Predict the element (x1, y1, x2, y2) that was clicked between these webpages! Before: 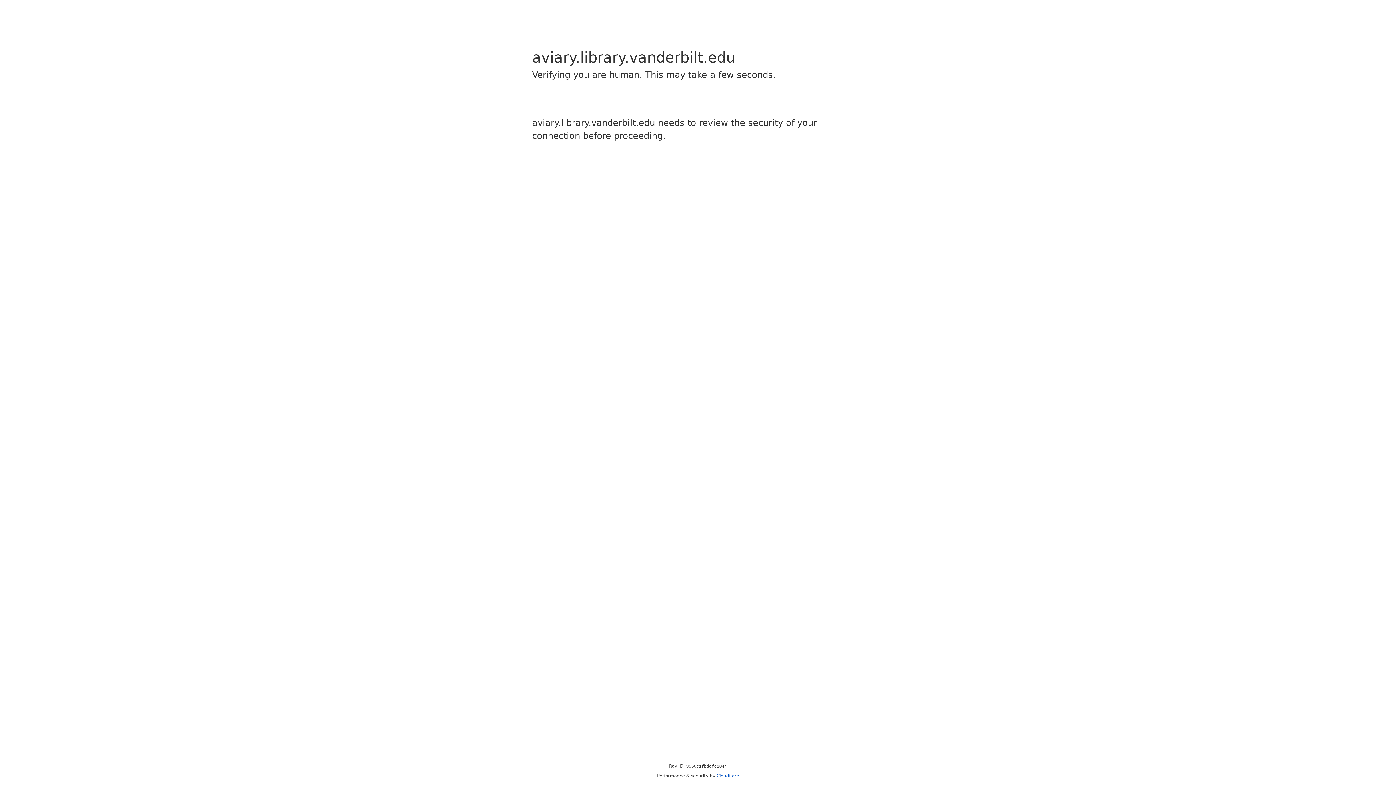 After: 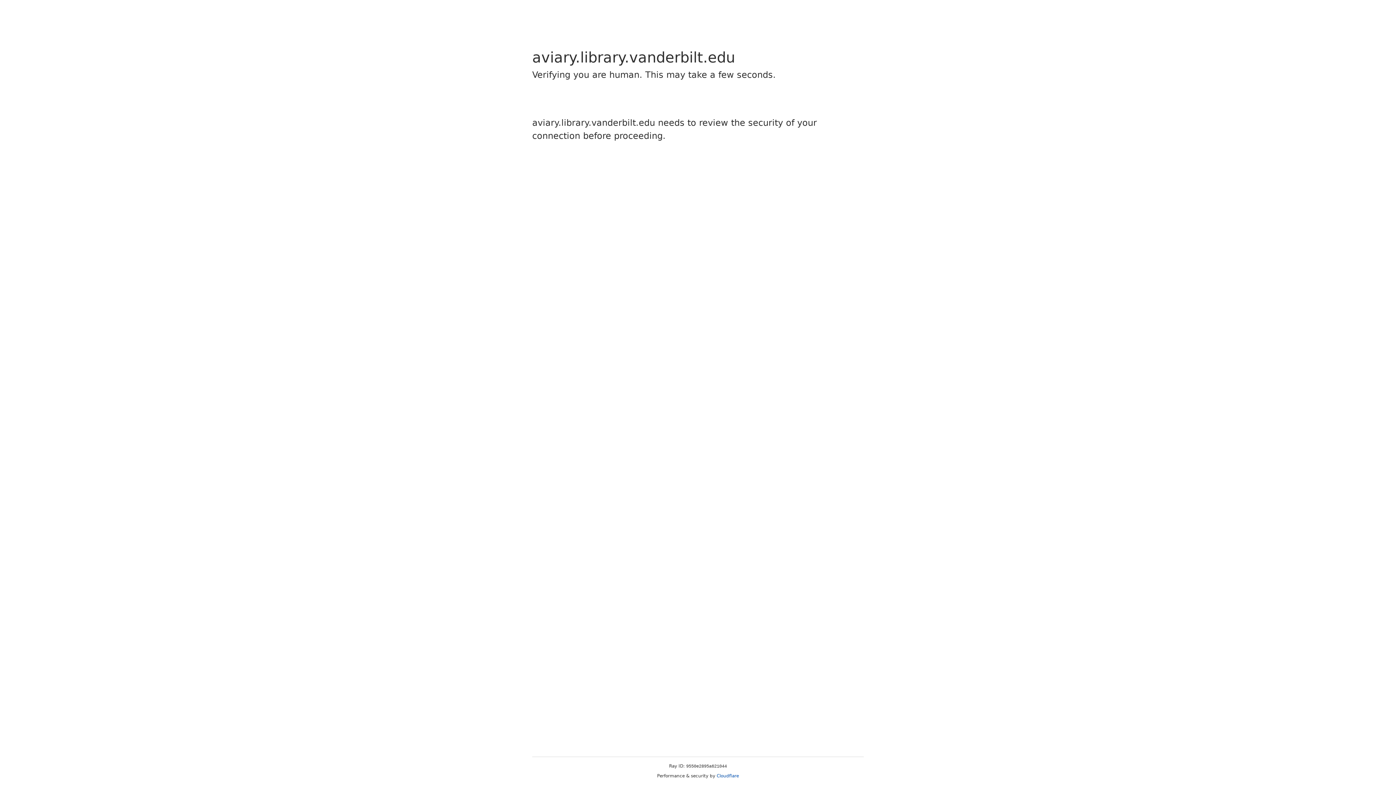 Action: label: Cloudflare bbox: (716, 773, 739, 778)